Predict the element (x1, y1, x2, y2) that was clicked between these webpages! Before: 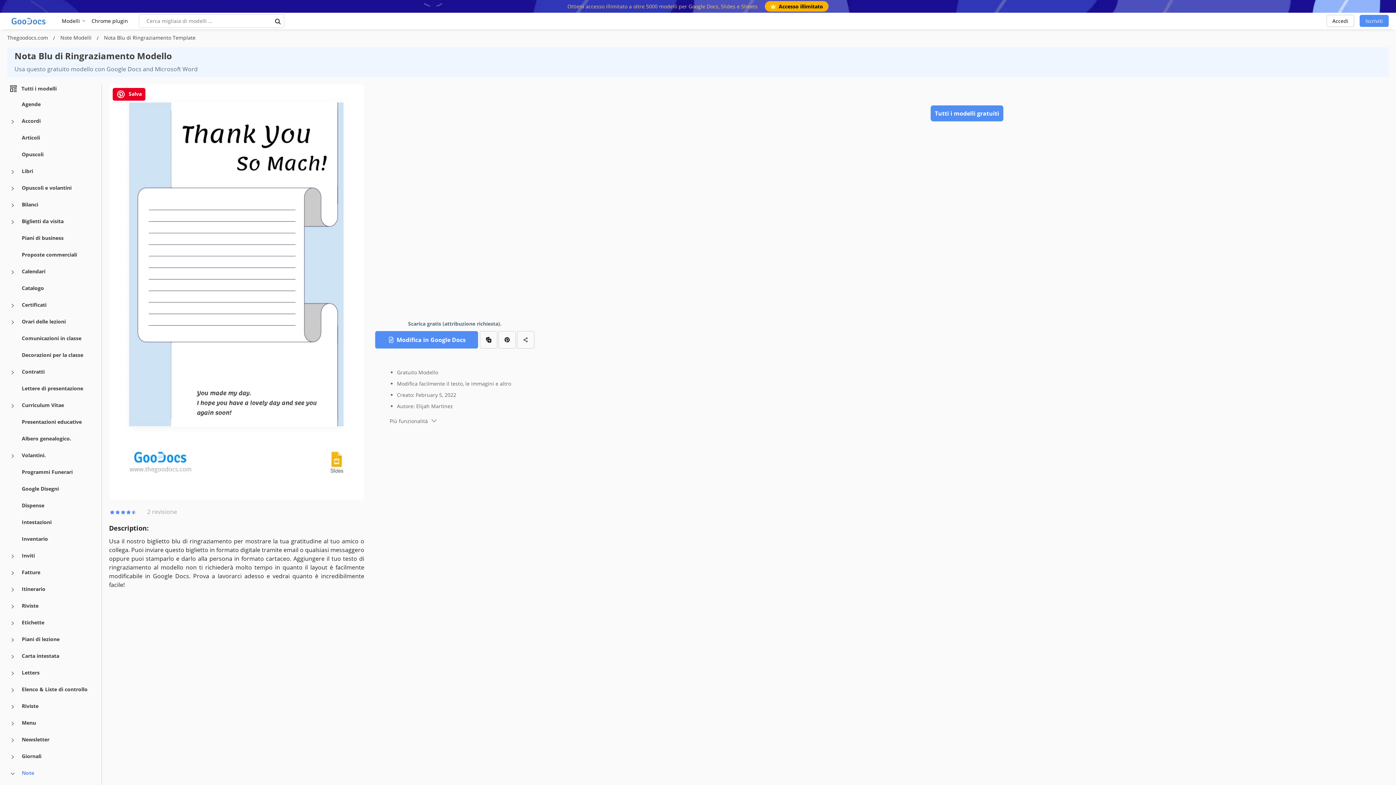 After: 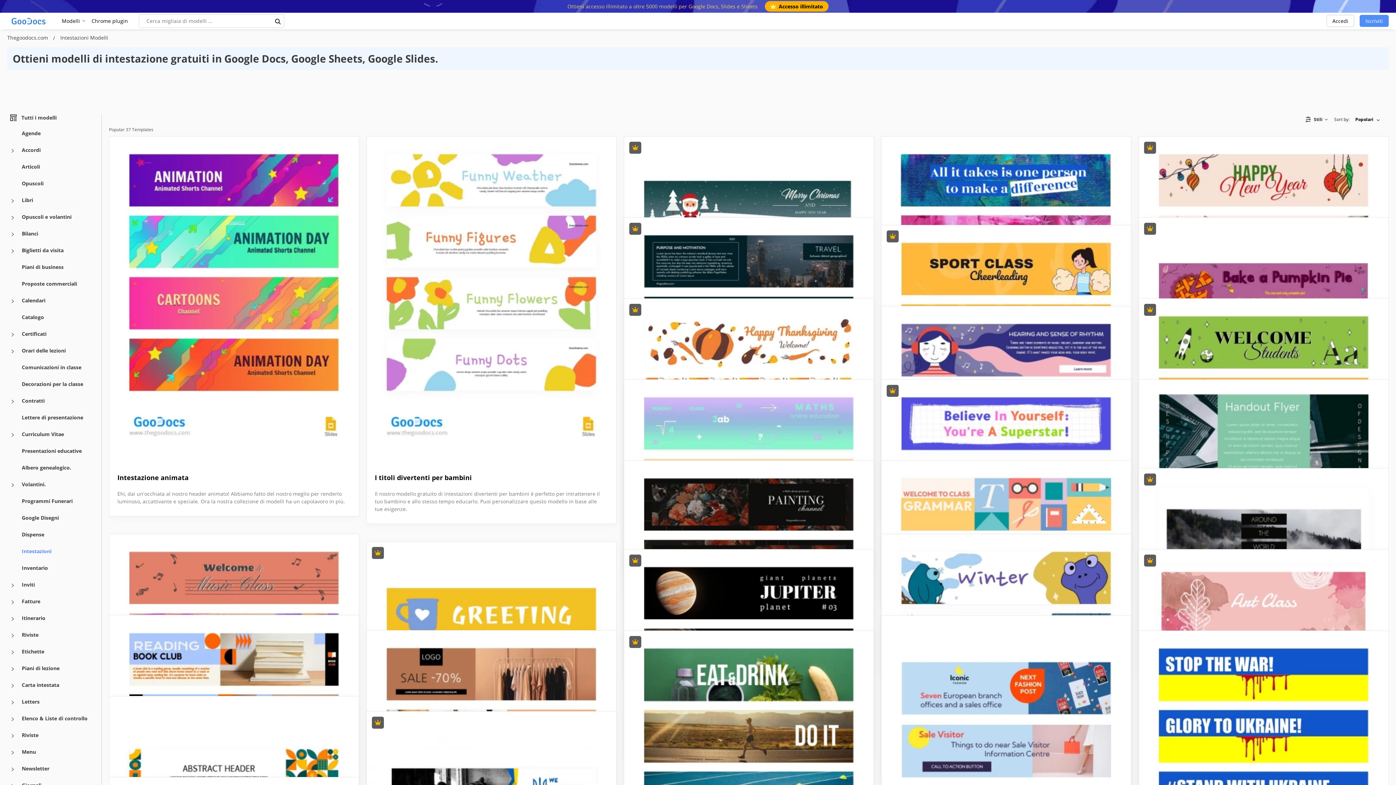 Action: bbox: (21, 518, 51, 526) label: Intestazioni